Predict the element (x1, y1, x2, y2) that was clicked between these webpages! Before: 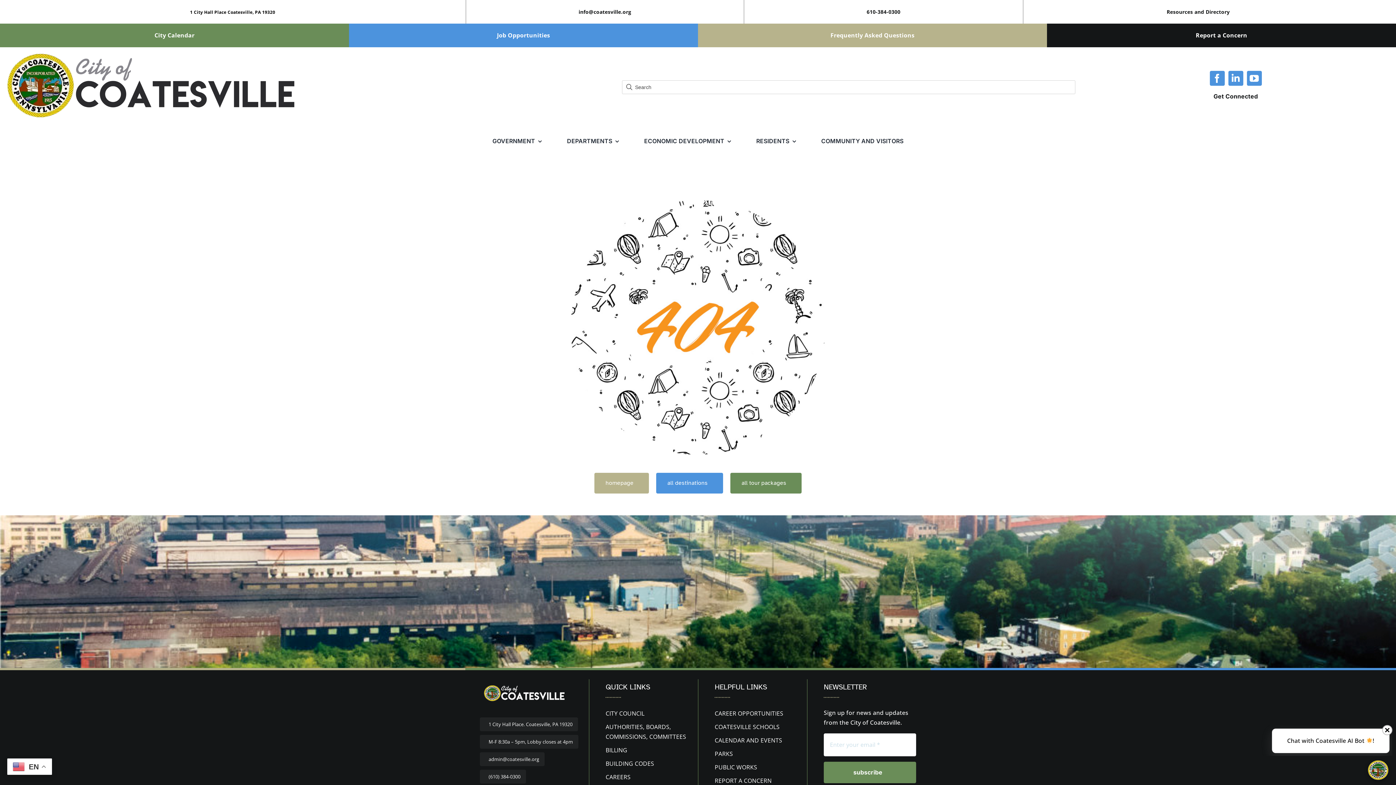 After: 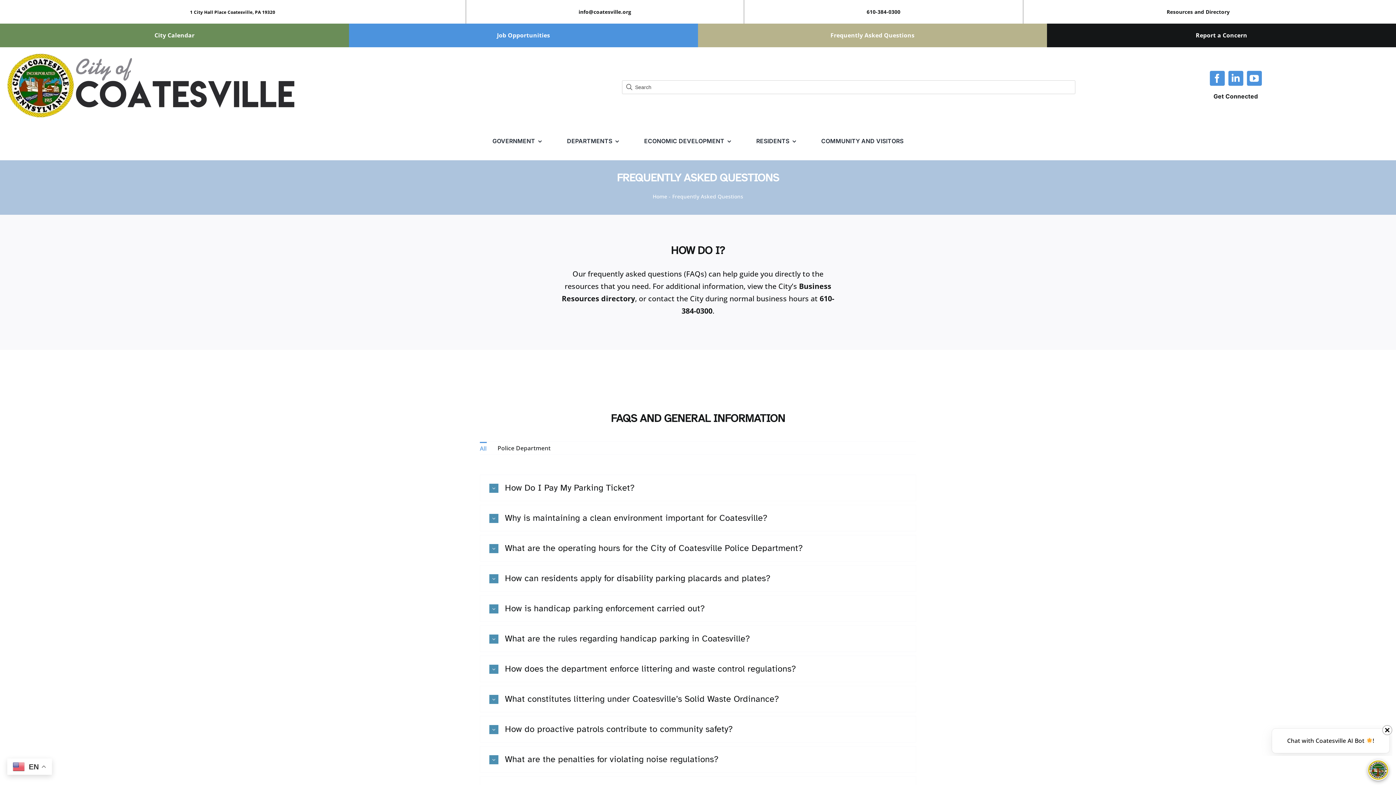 Action: bbox: (698, 23, 1047, 47)